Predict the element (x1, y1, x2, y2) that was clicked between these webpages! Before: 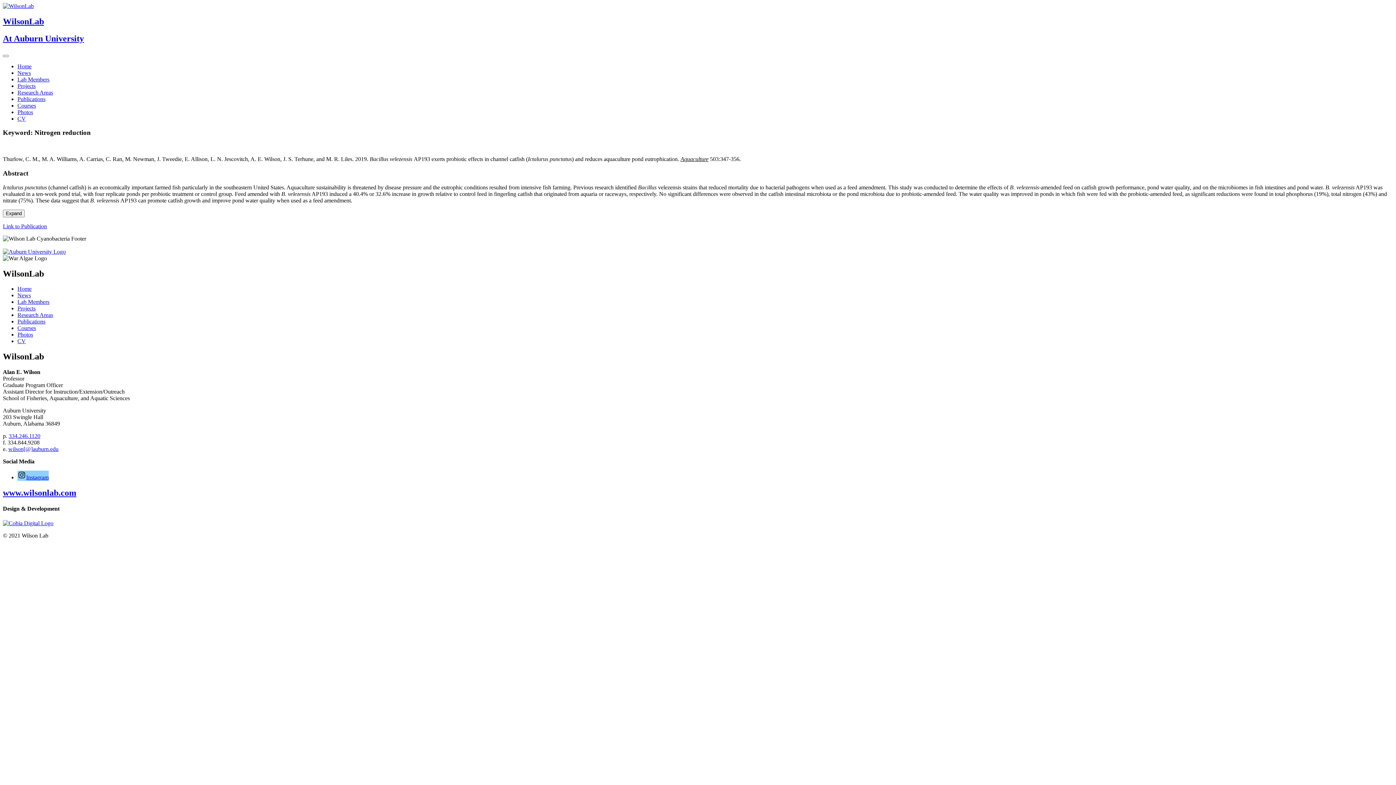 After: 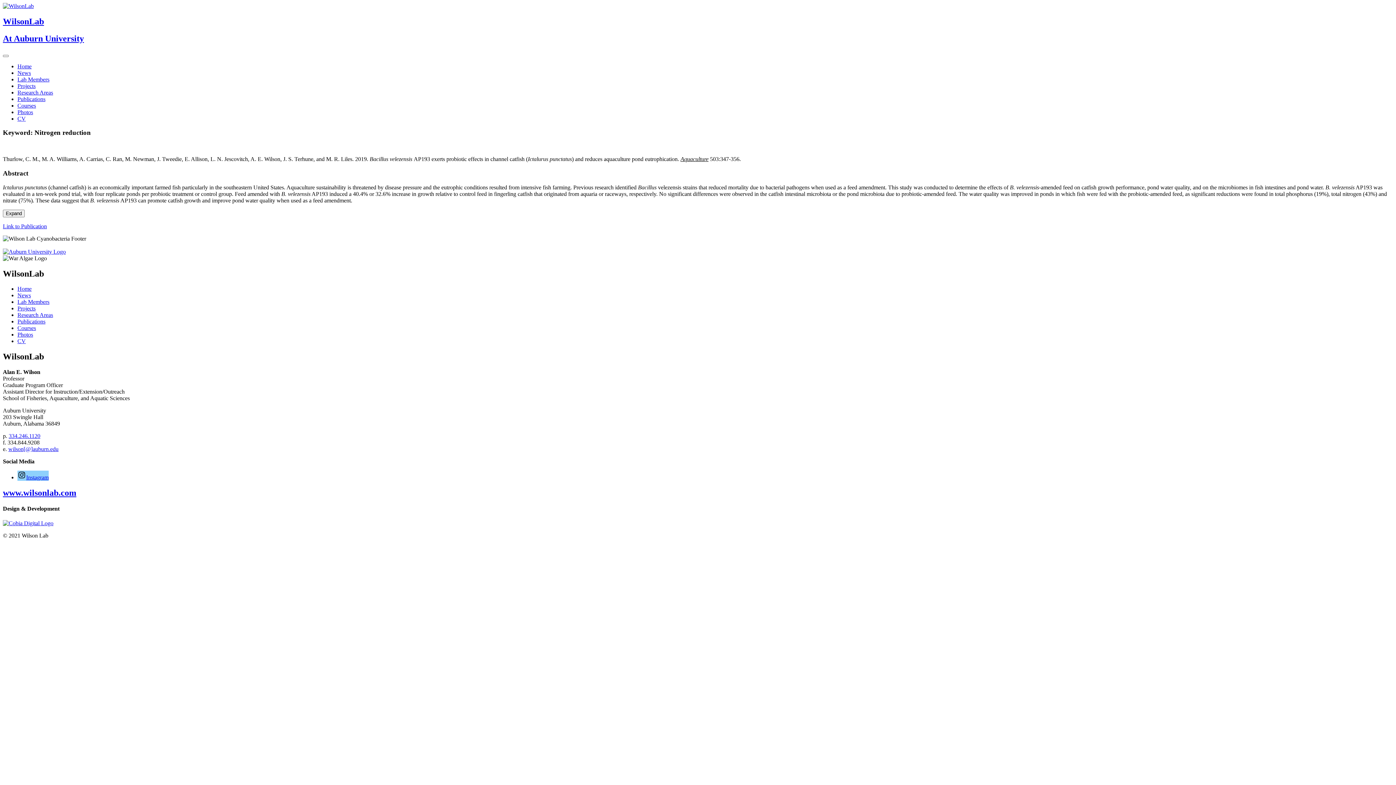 Action: label: 334.246.1120 bbox: (8, 433, 40, 439)